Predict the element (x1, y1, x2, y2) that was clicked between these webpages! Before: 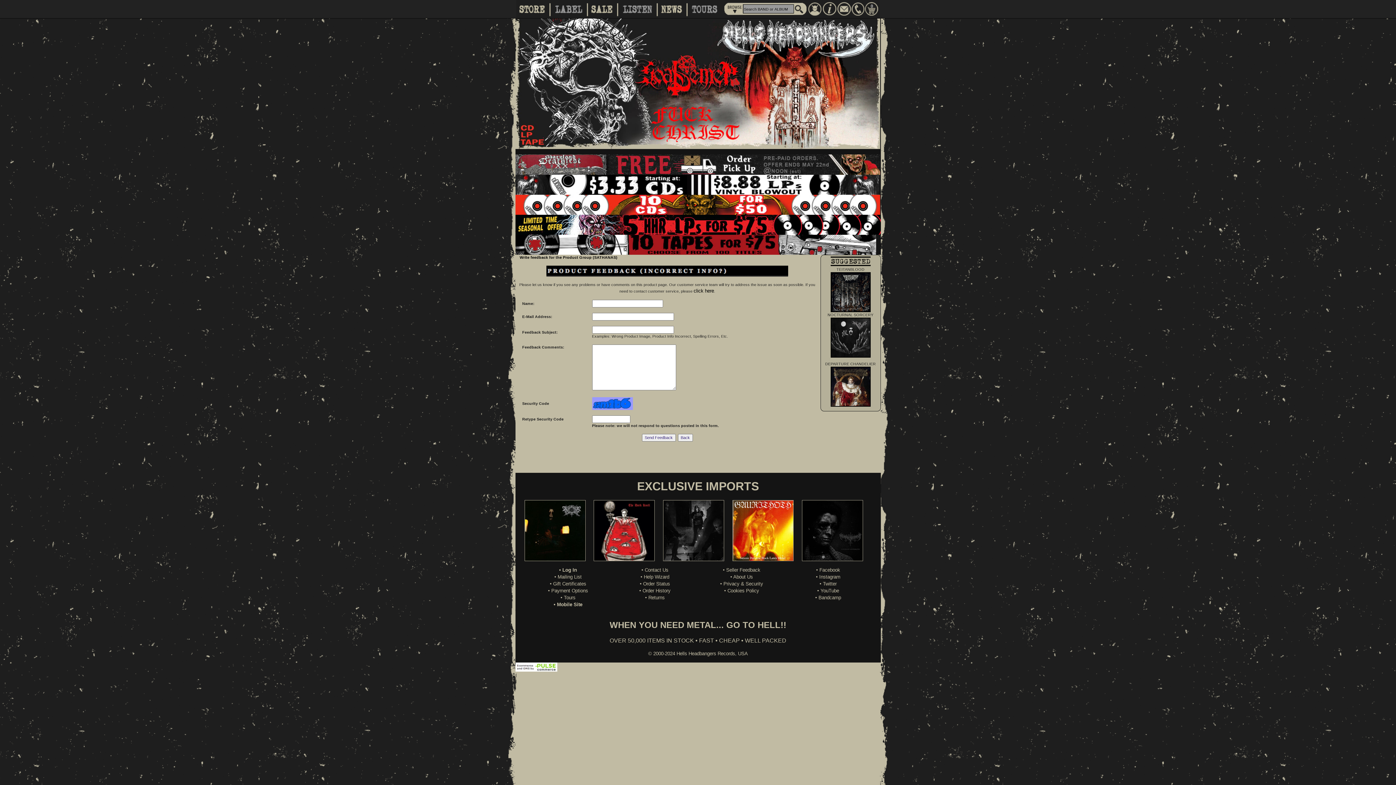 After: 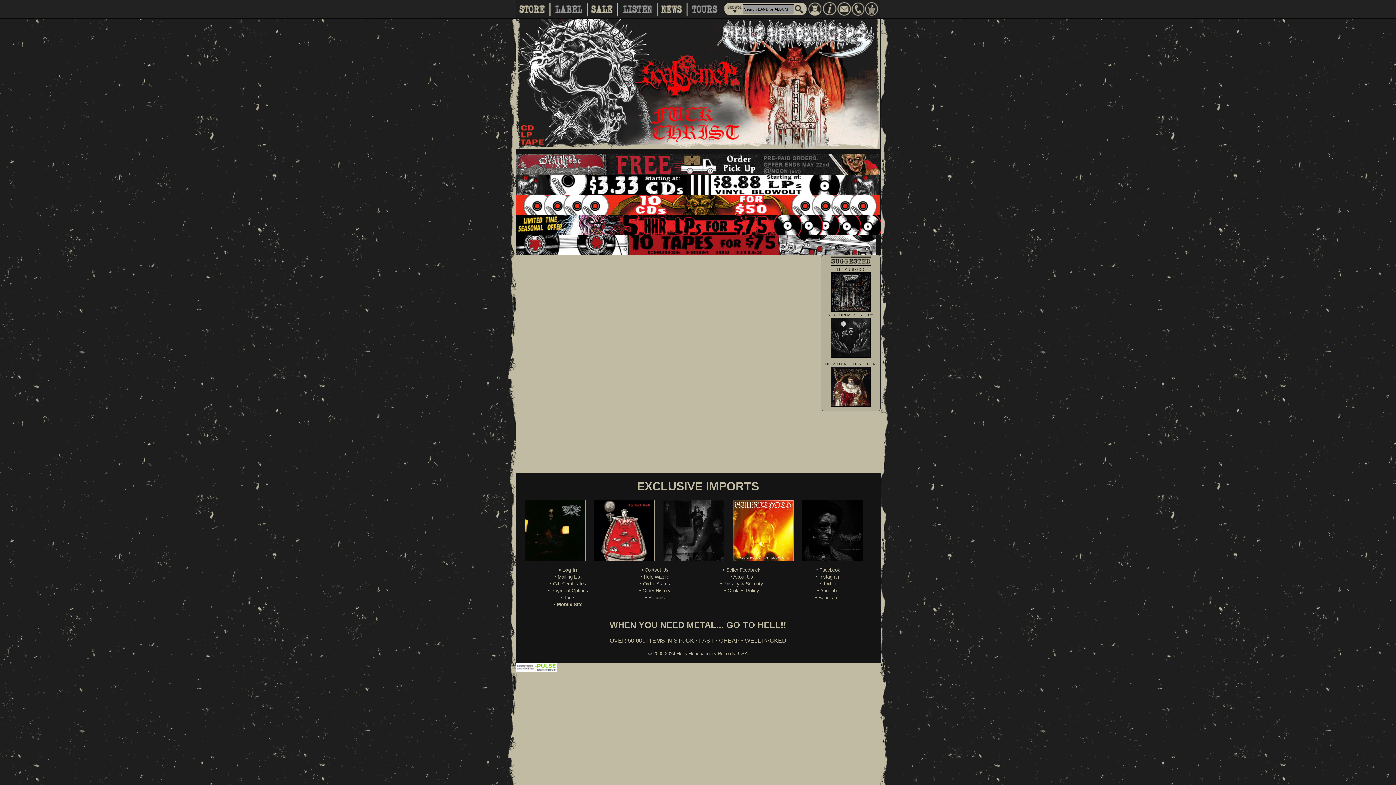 Action: bbox: (560, 595, 575, 600) label: • Tours